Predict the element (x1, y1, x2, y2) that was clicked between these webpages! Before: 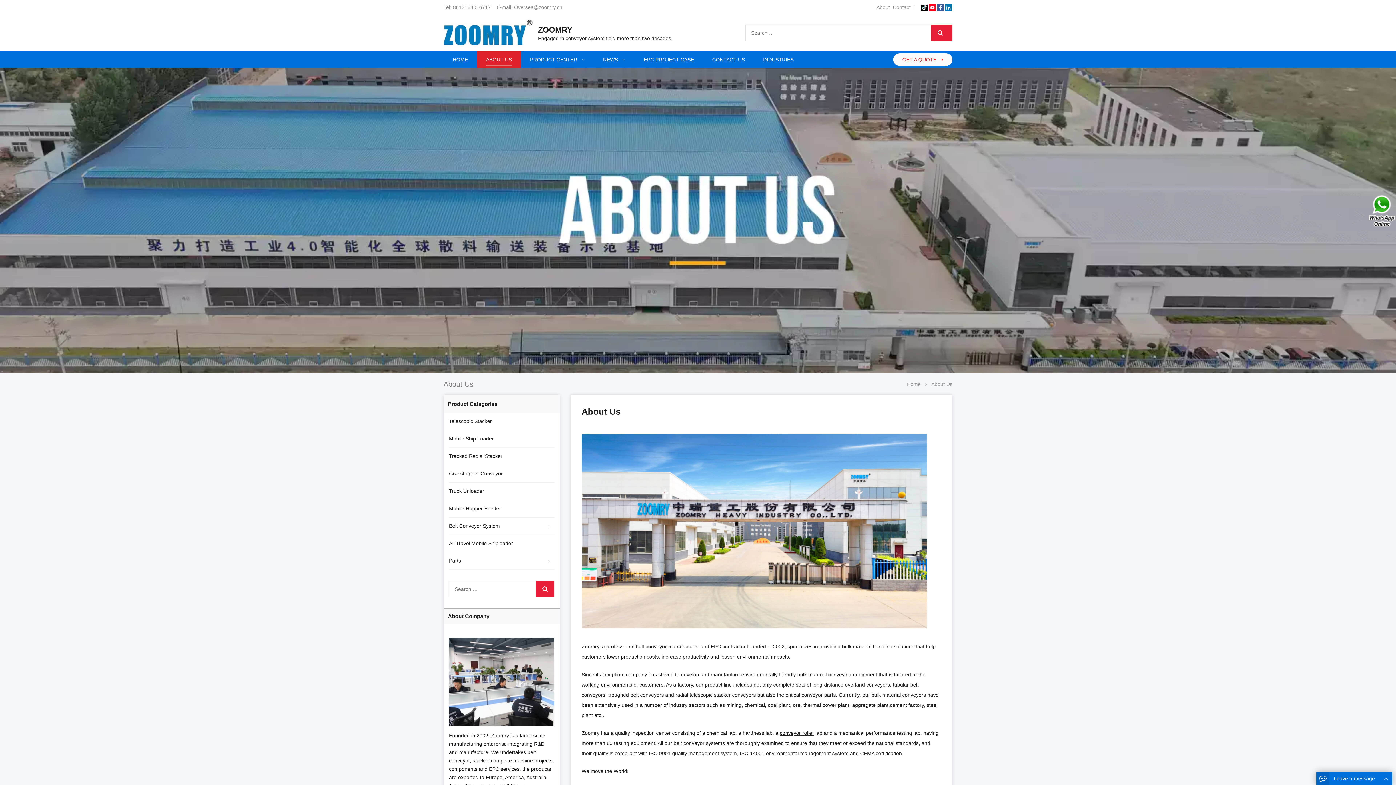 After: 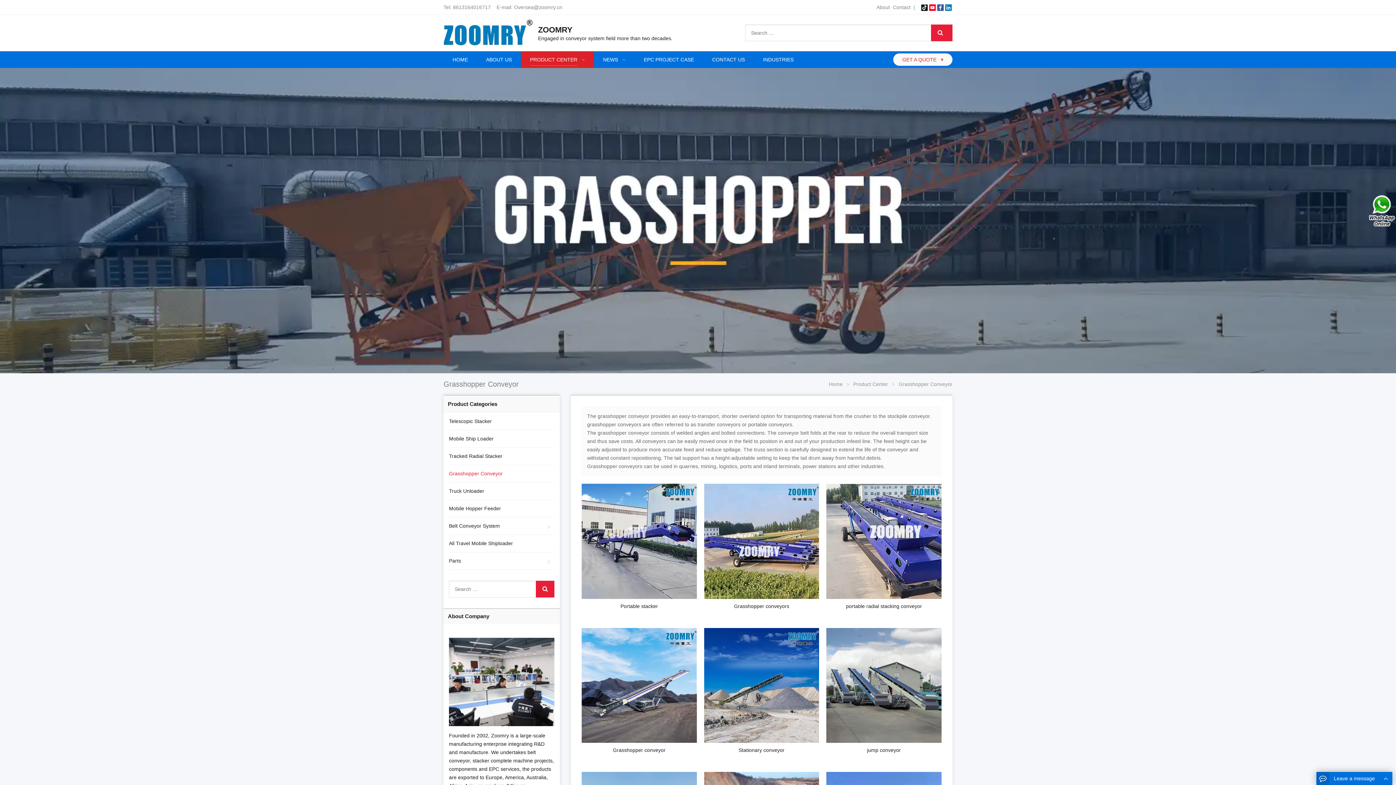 Action: label: Grasshopper Conveyor bbox: (449, 465, 554, 482)